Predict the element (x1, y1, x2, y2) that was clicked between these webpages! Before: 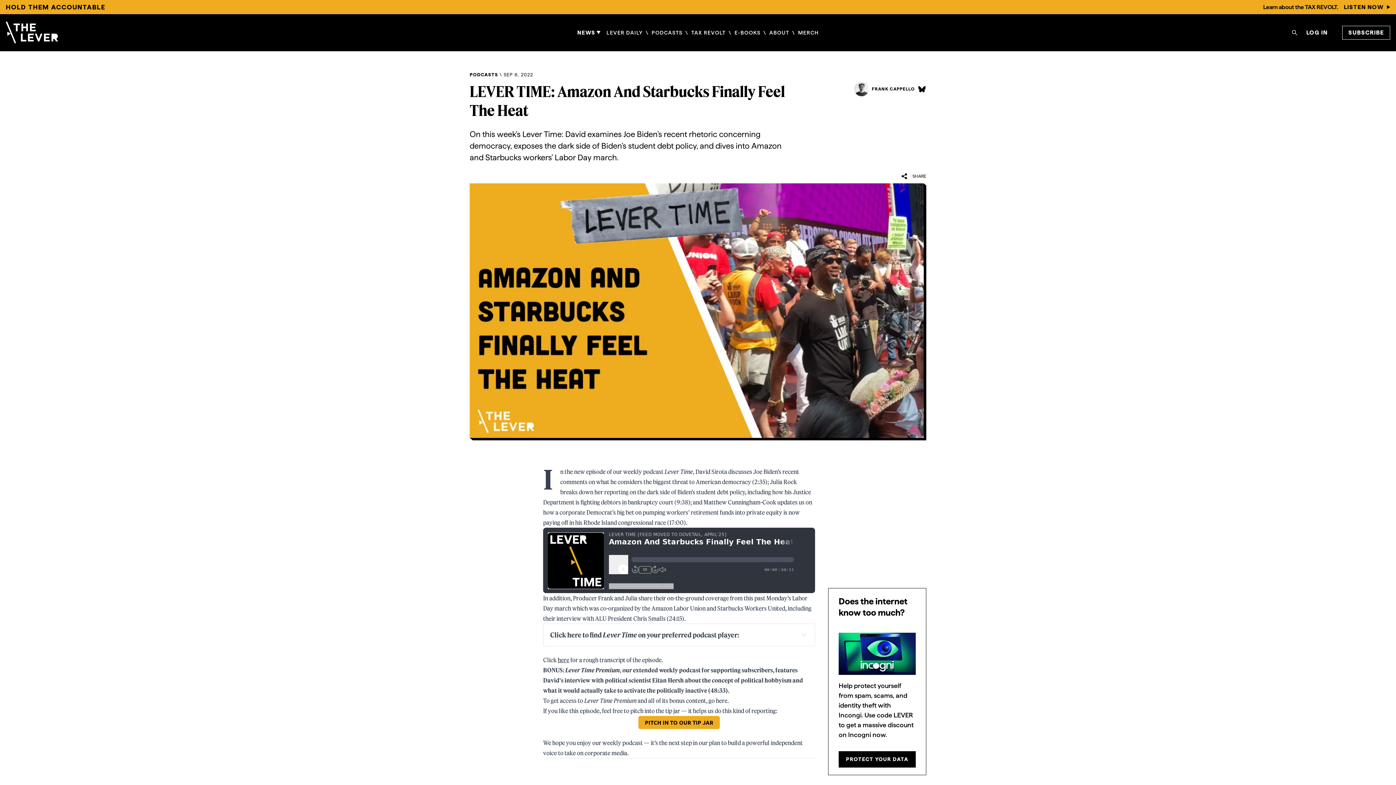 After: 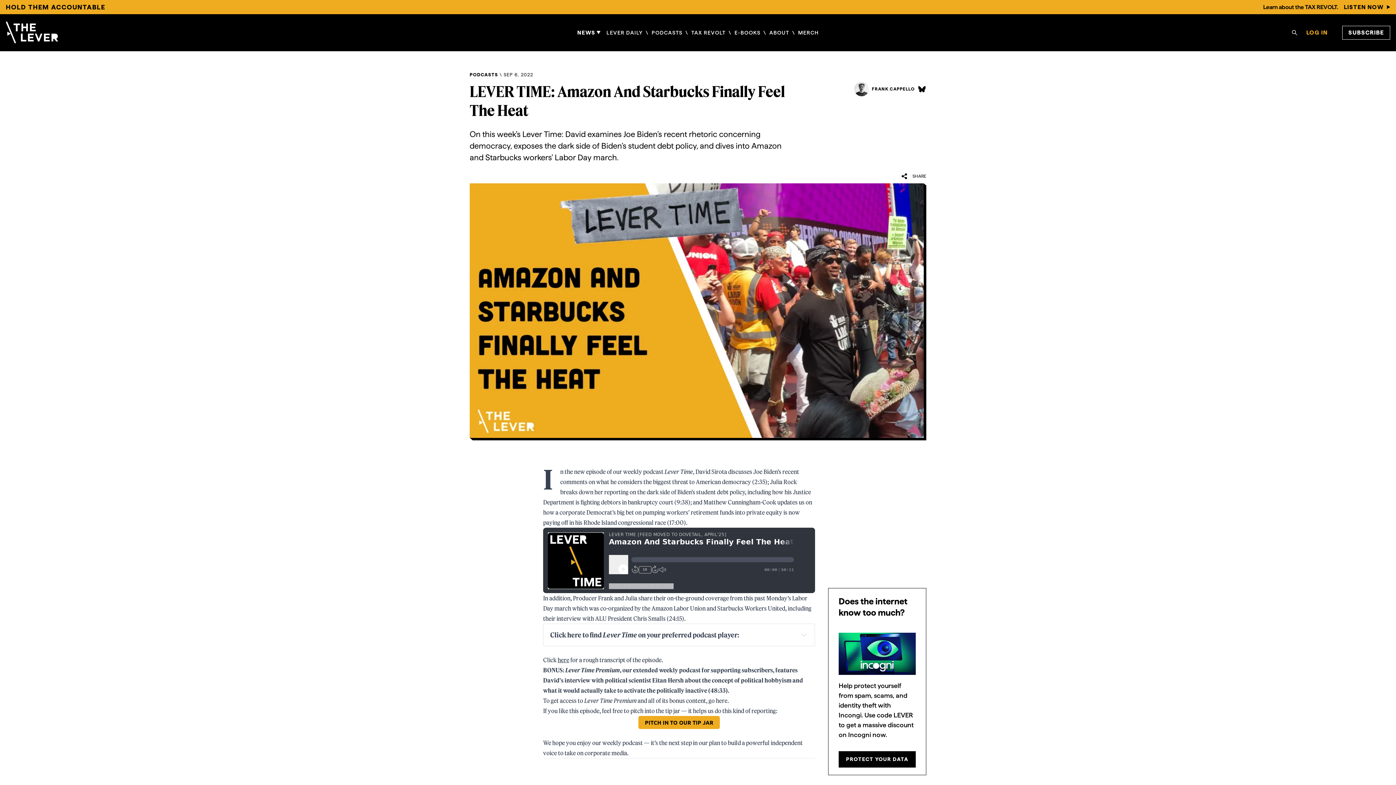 Action: label: LOG IN bbox: (1306, 28, 1328, 37)